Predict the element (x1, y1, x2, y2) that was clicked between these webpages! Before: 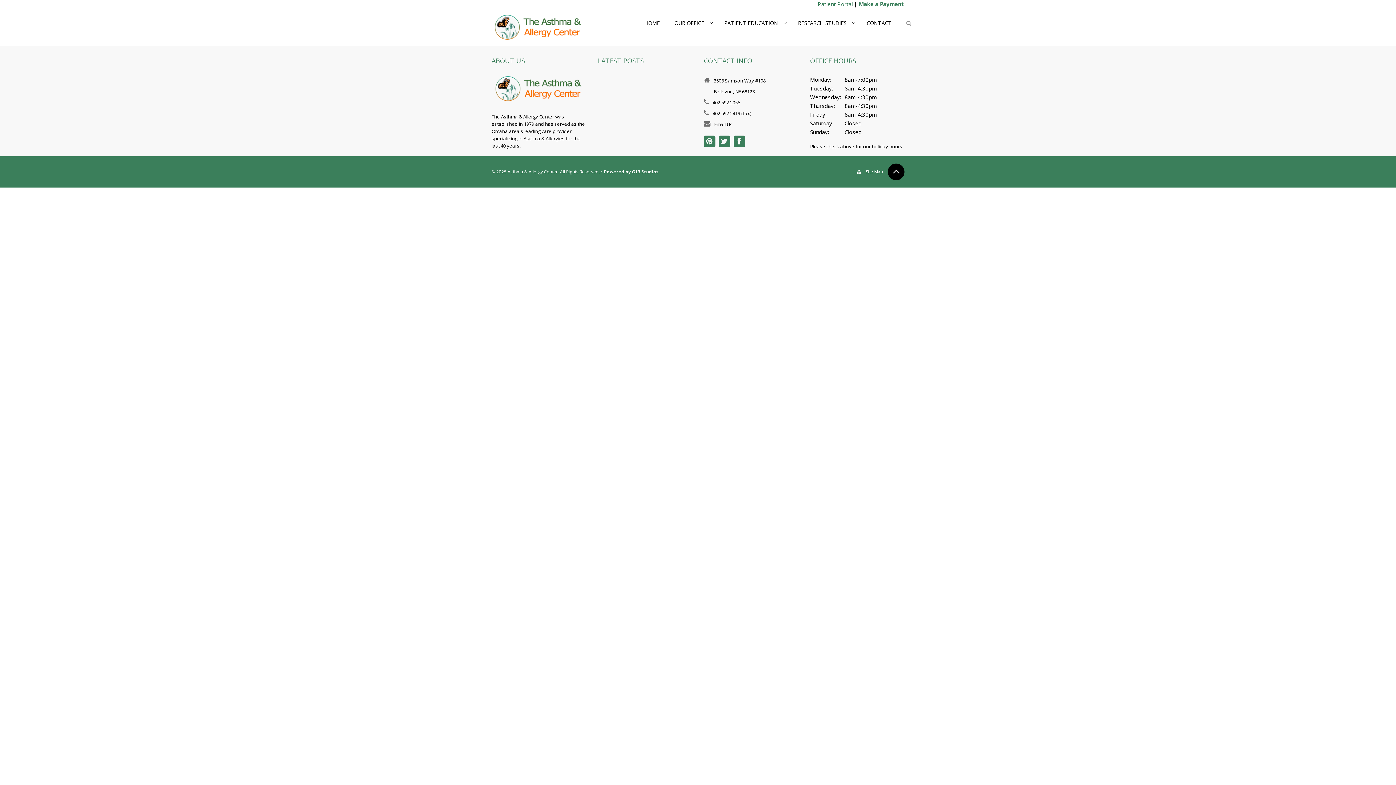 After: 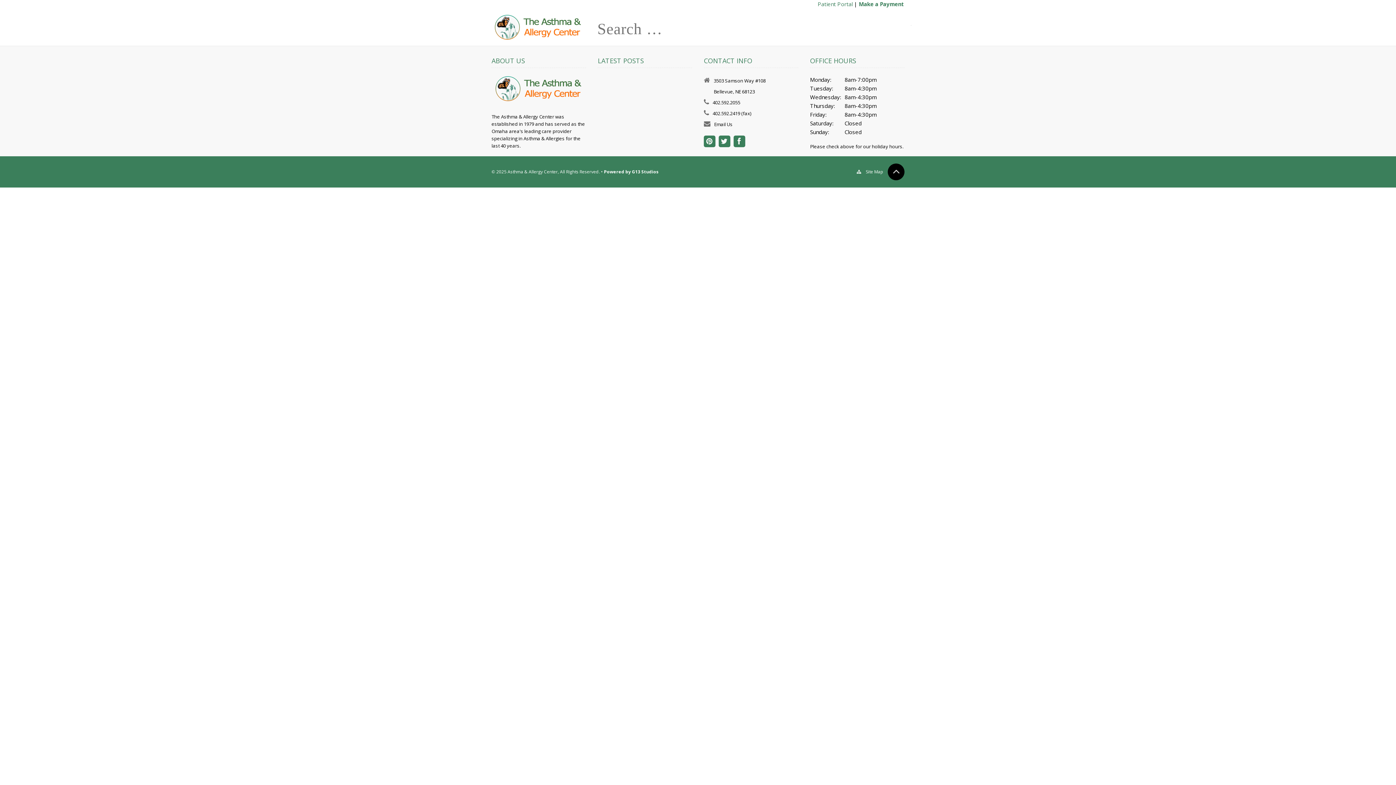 Action: bbox: (899, 8, 911, 32)